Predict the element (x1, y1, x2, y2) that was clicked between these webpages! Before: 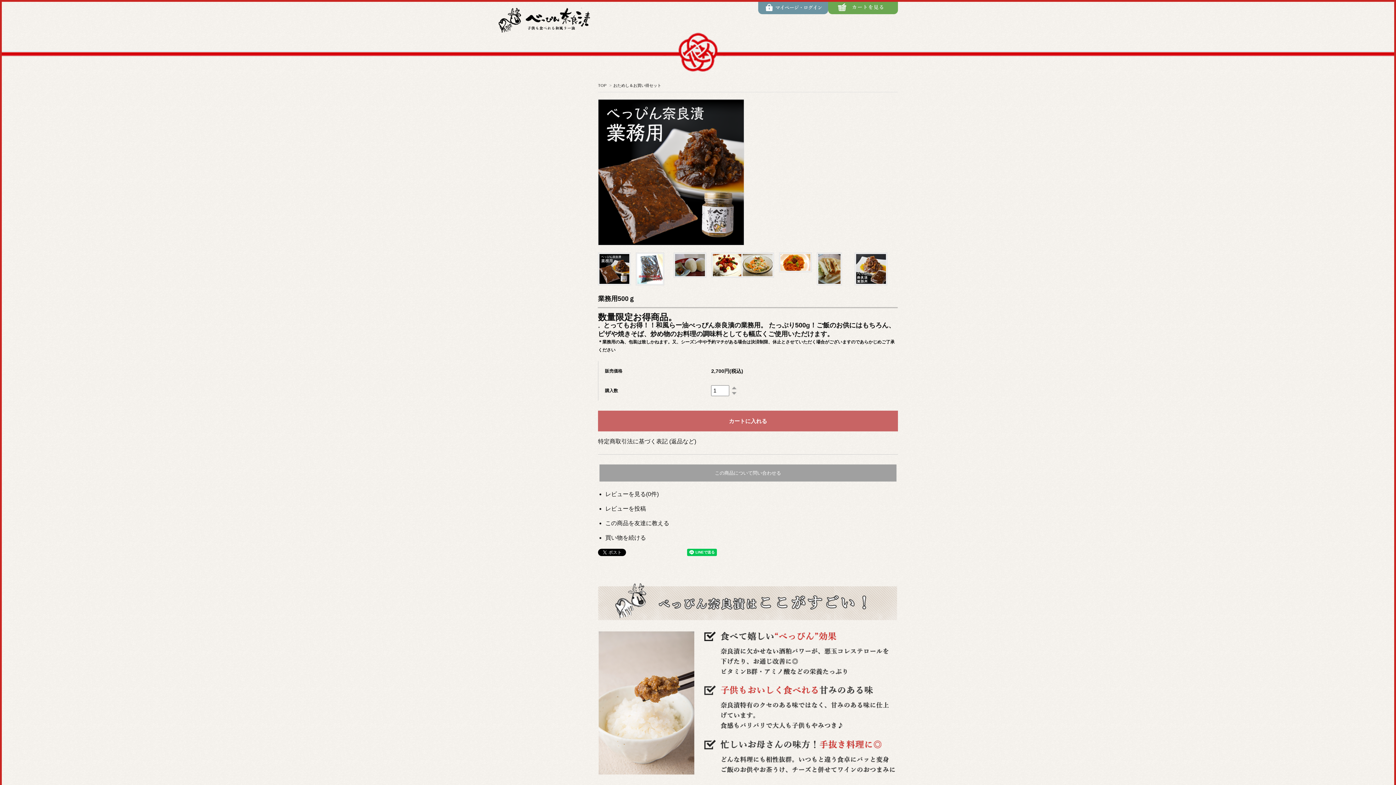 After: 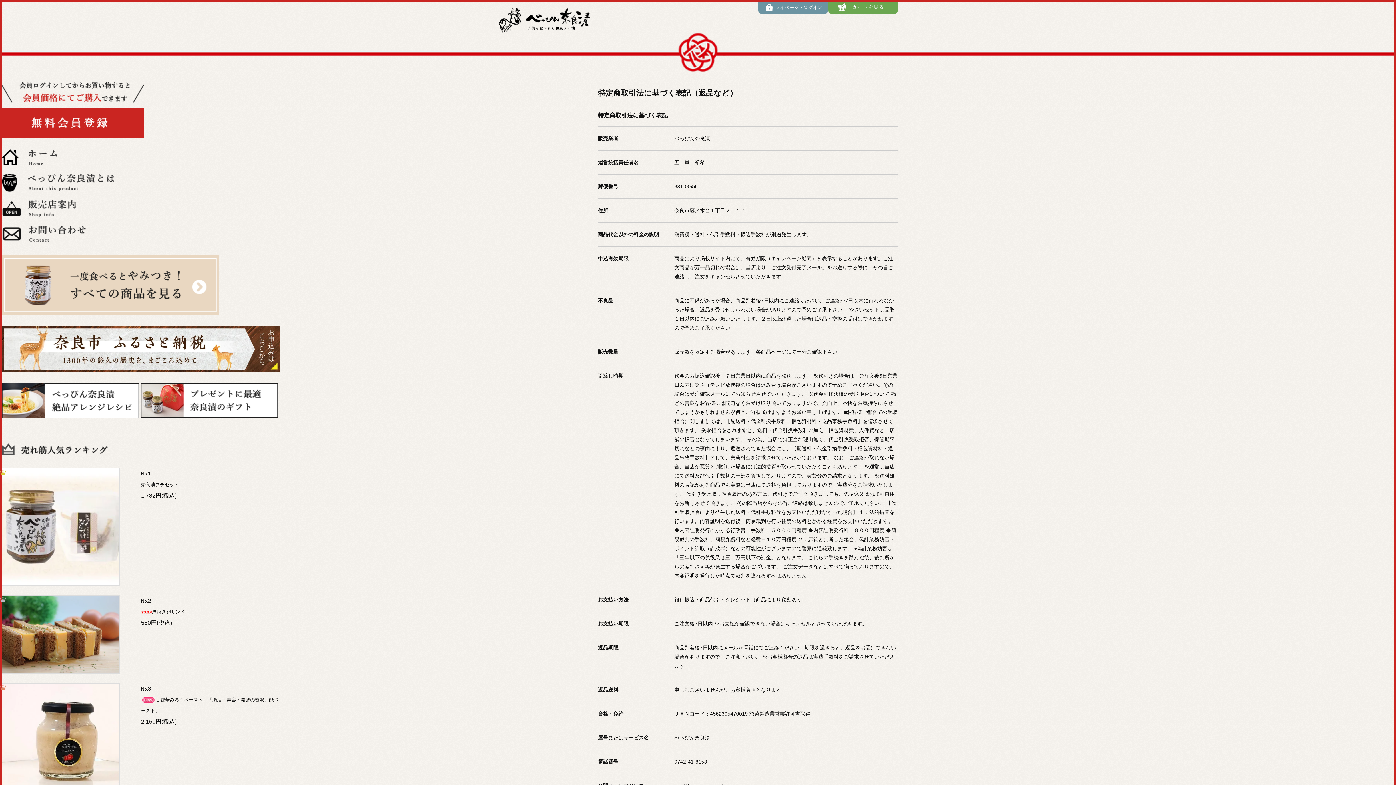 Action: bbox: (598, 438, 696, 444) label: 特定商取引法に基づく表記 (返品など)